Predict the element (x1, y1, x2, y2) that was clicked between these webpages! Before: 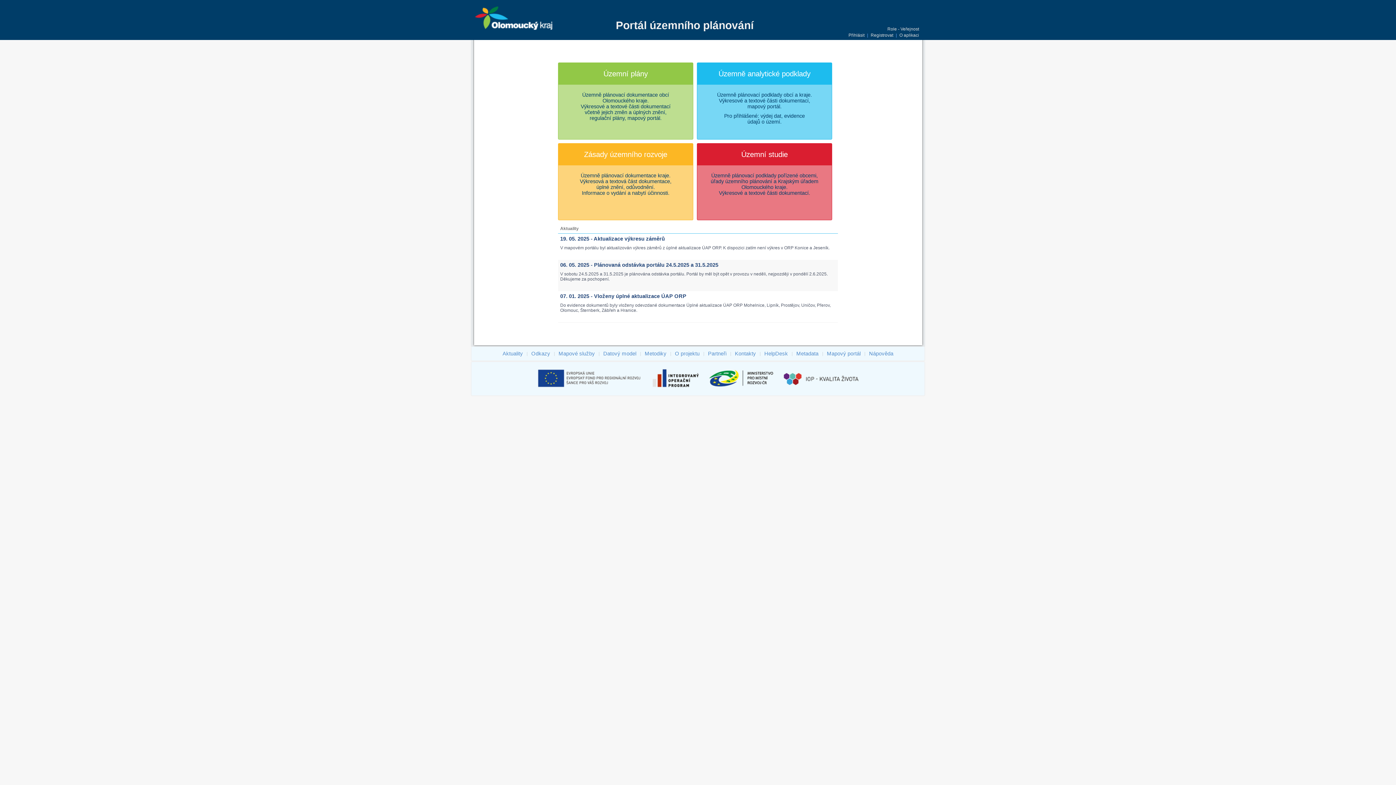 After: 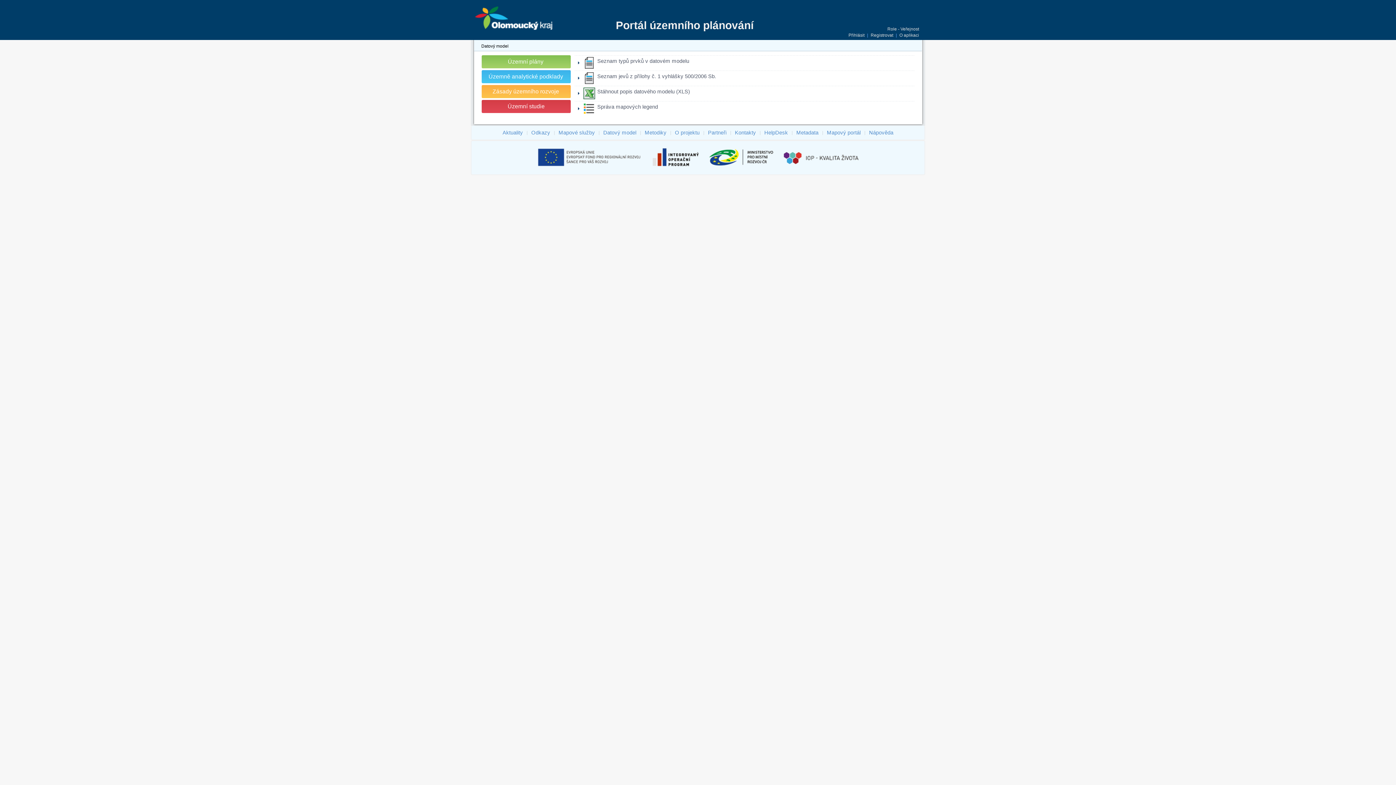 Action: label: Datový model bbox: (602, 349, 637, 357)